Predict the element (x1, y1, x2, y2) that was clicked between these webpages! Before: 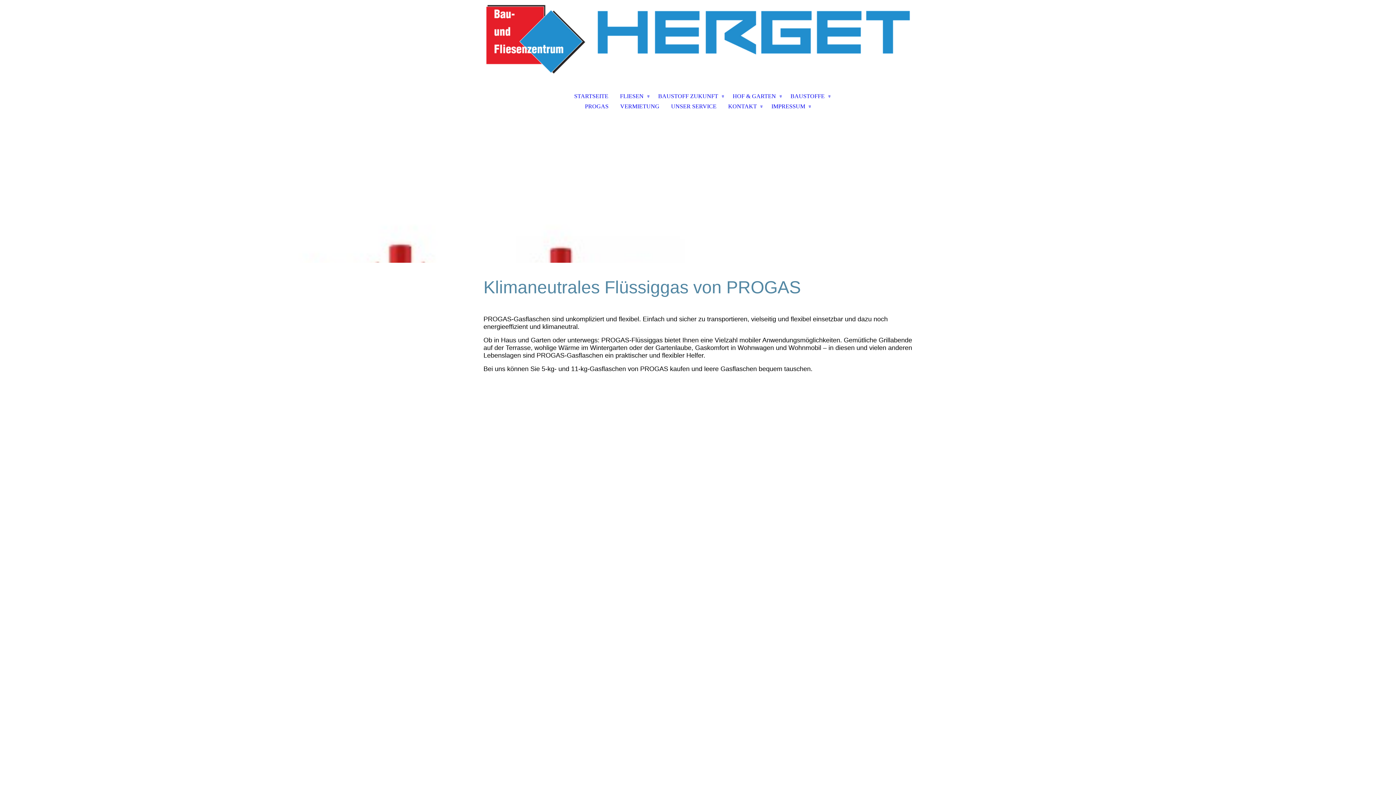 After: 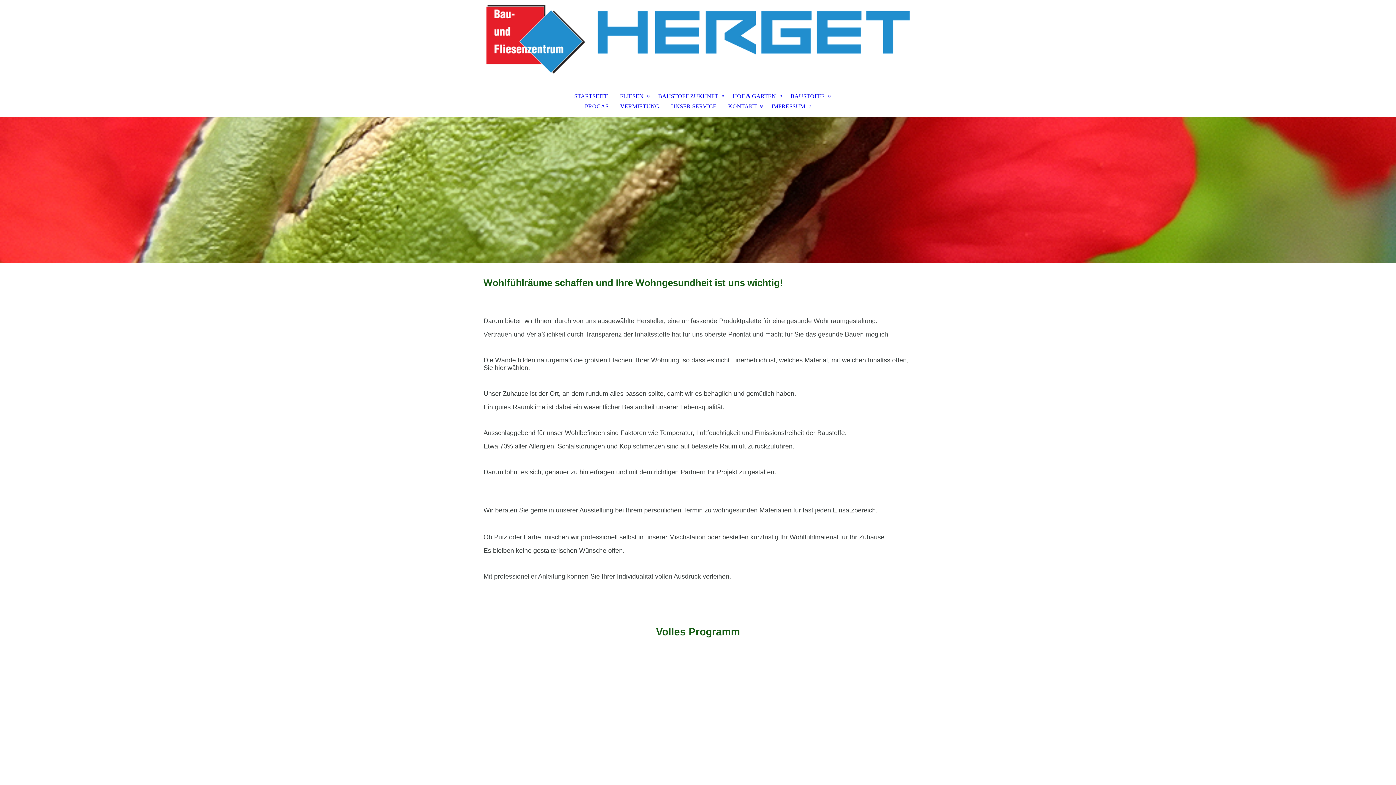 Action: label: BAUSTOFF ZUKUNFT bbox: (652, 91, 727, 101)